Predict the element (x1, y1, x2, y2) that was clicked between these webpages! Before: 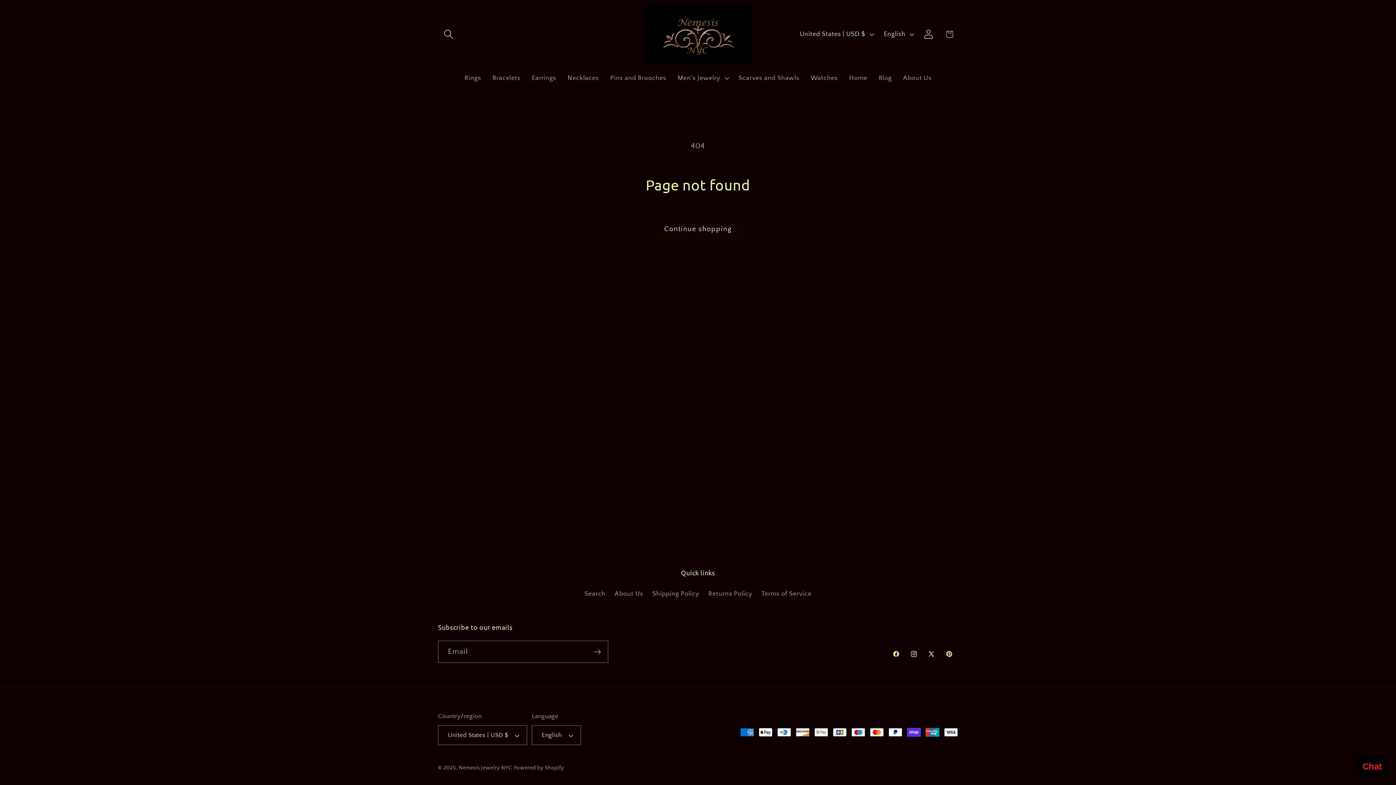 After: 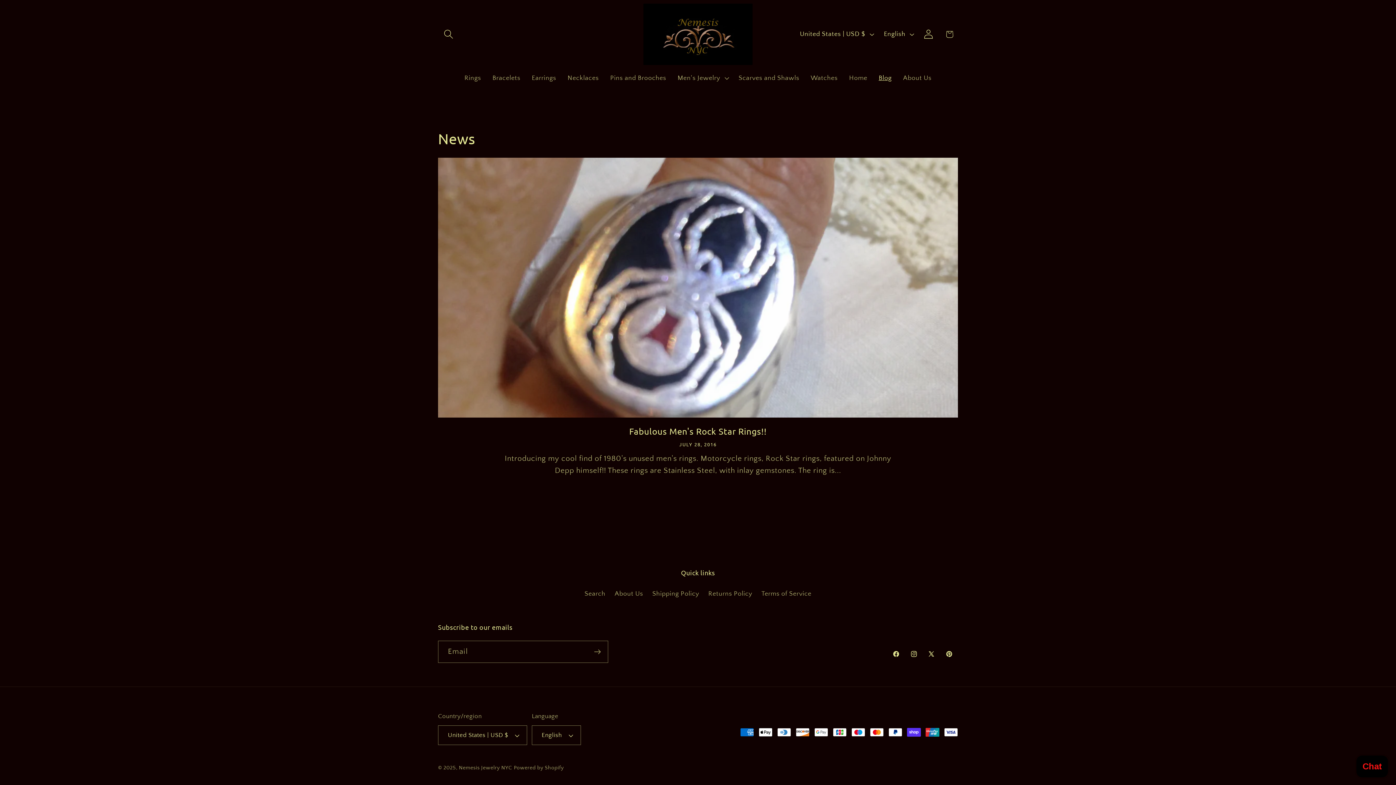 Action: bbox: (873, 68, 897, 87) label: Blog